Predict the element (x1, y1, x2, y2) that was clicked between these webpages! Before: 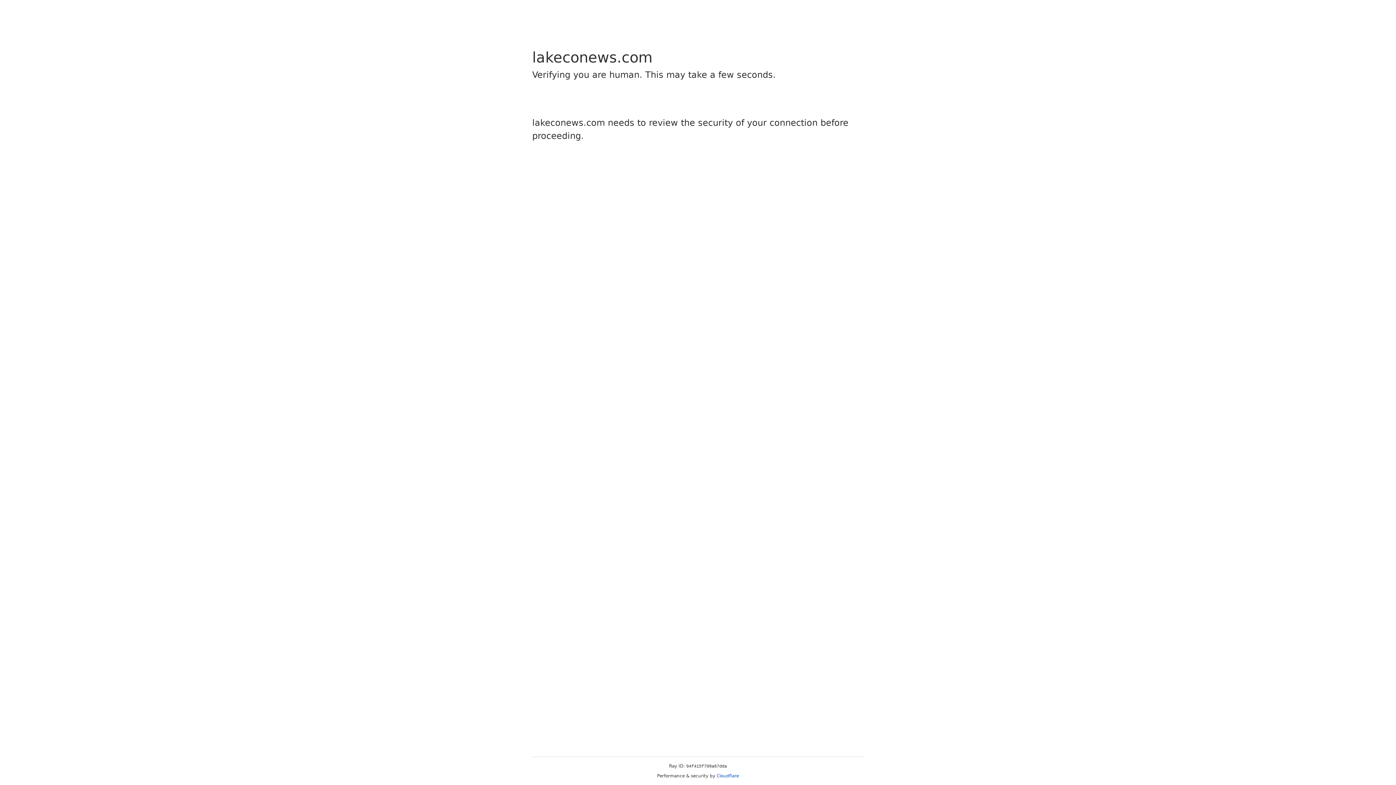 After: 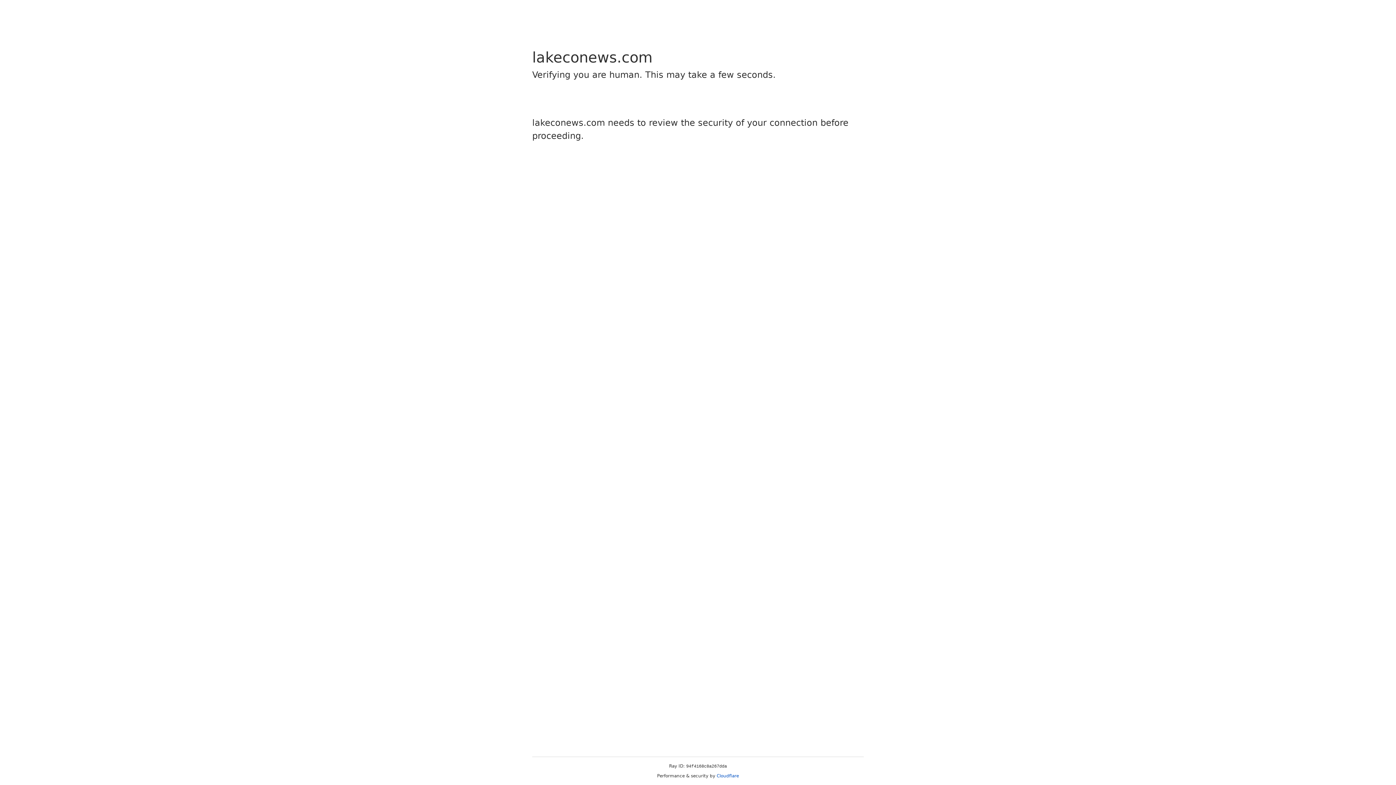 Action: bbox: (716, 773, 739, 778) label: Cloudflare